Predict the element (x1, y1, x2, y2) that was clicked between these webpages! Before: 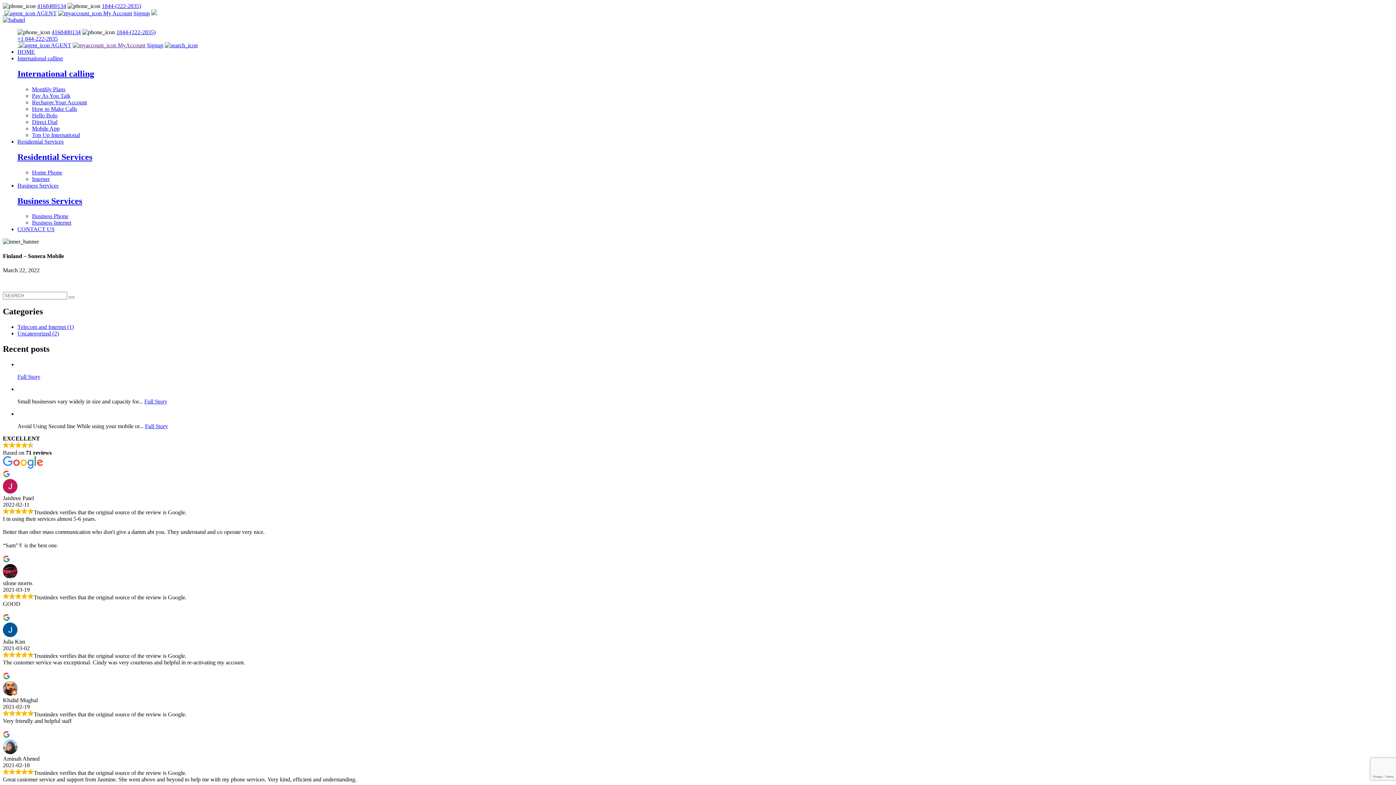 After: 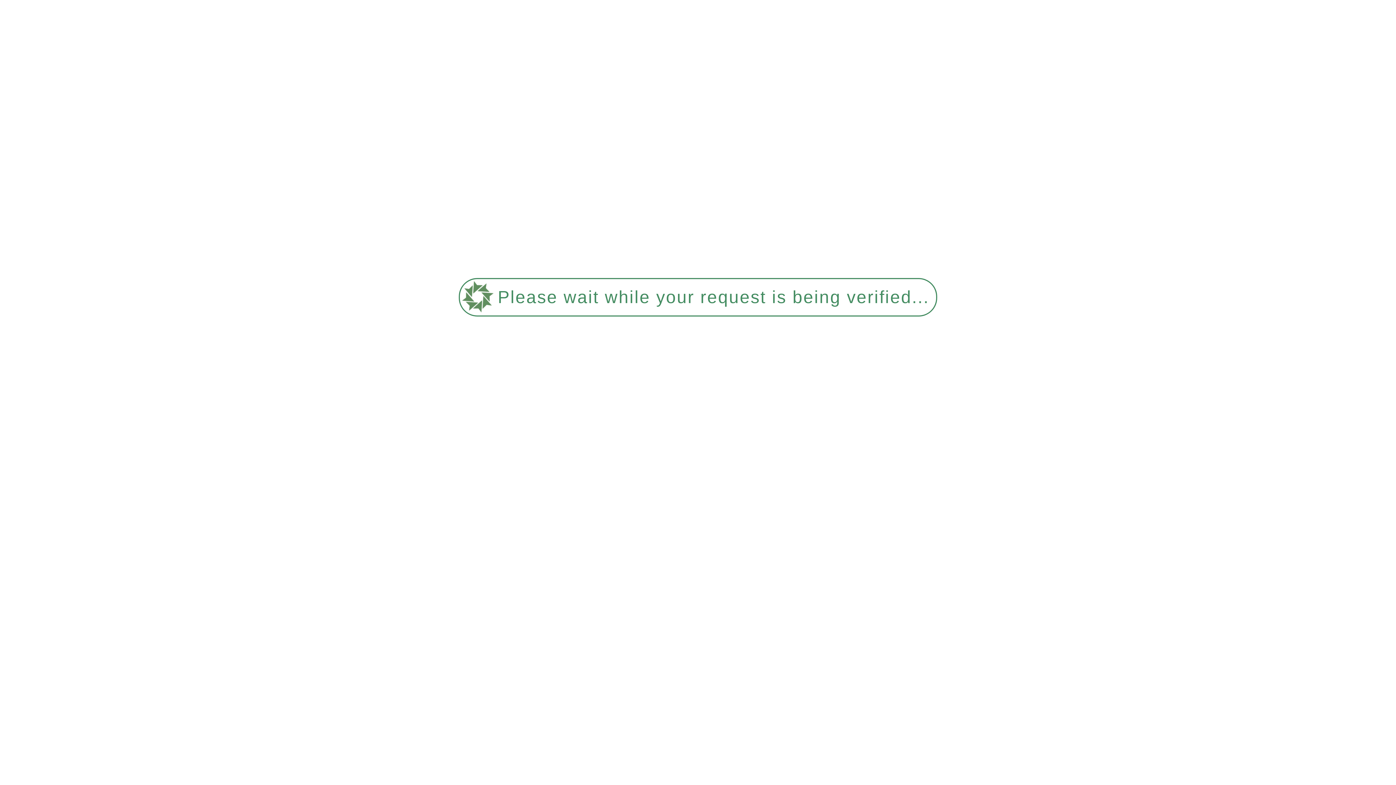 Action: bbox: (32, 125, 59, 131) label: Mobile App